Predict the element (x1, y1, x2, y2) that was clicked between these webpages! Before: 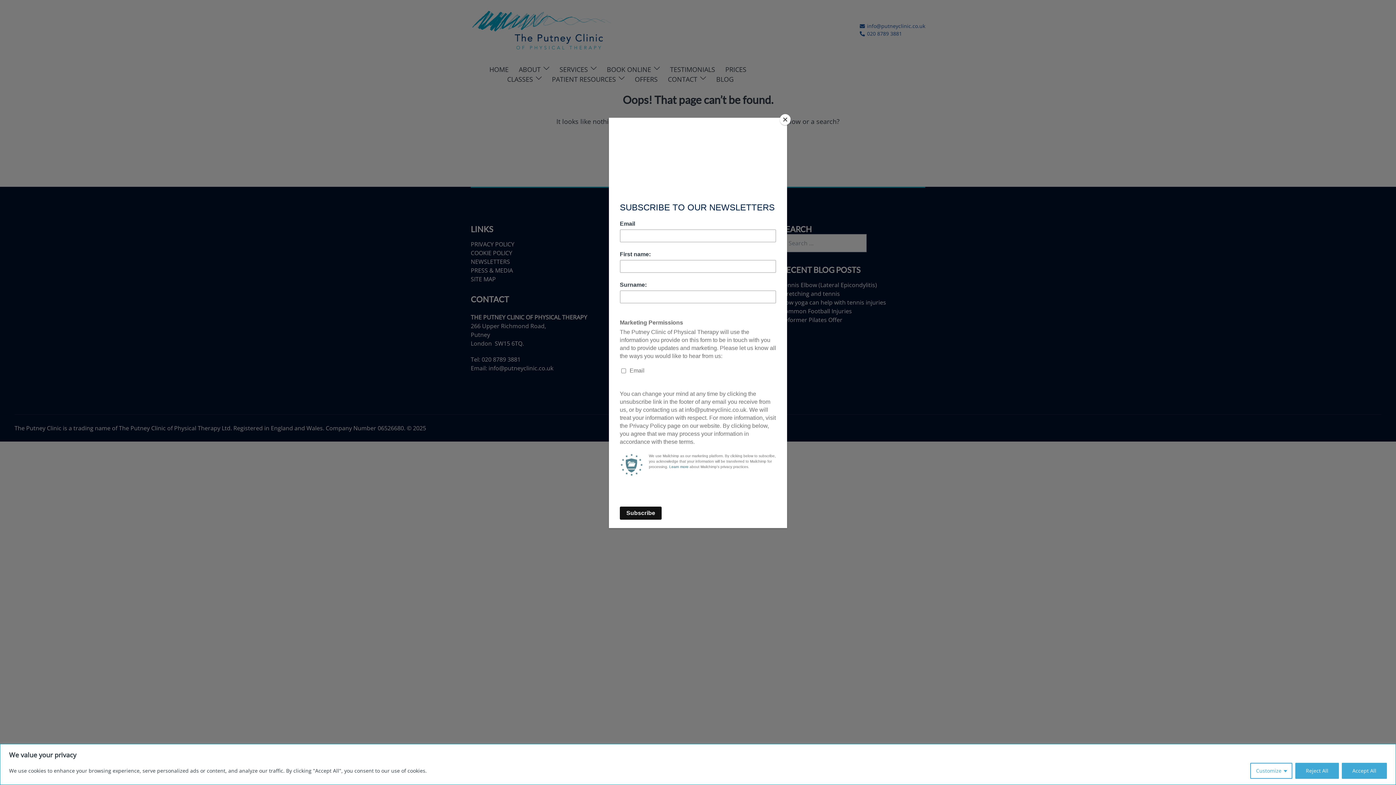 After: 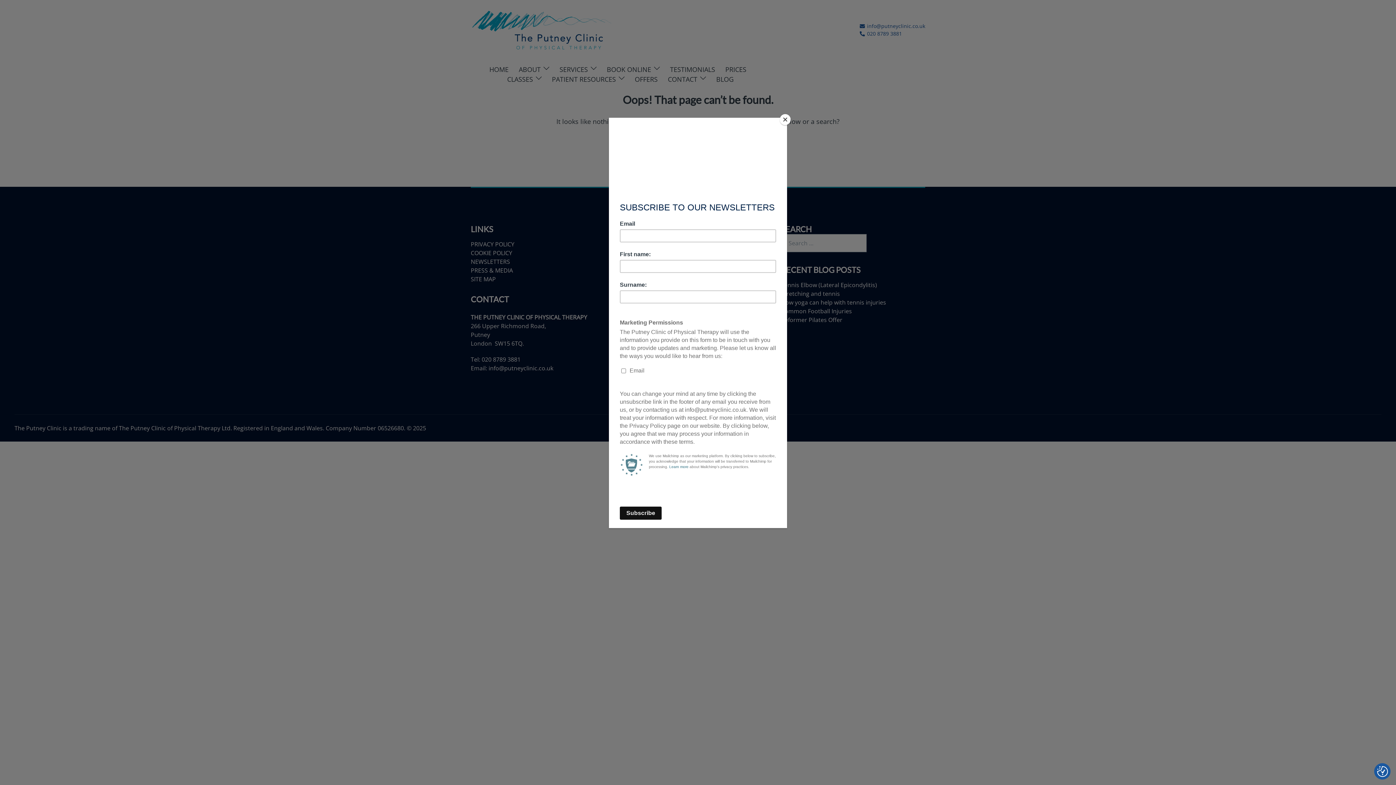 Action: label: Reject All bbox: (1295, 763, 1339, 779)